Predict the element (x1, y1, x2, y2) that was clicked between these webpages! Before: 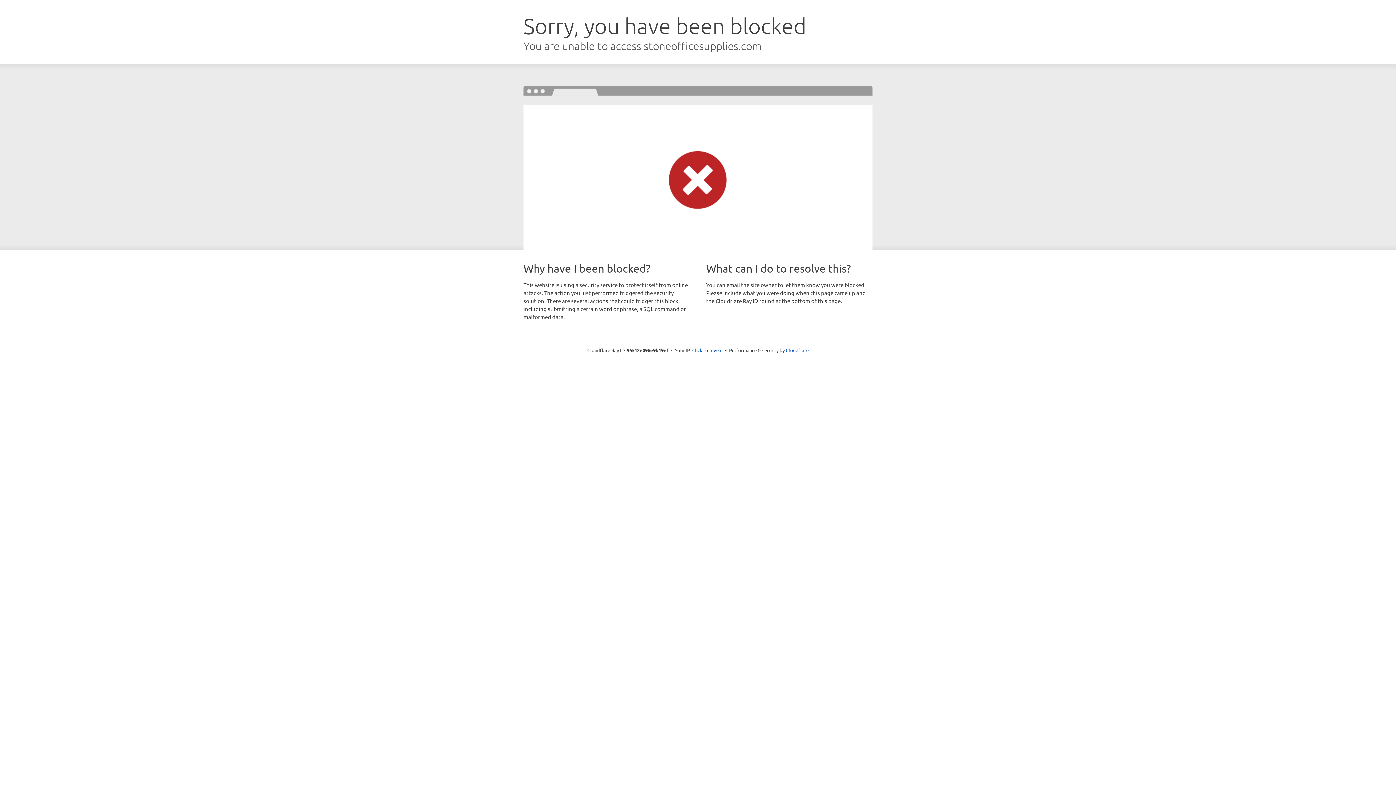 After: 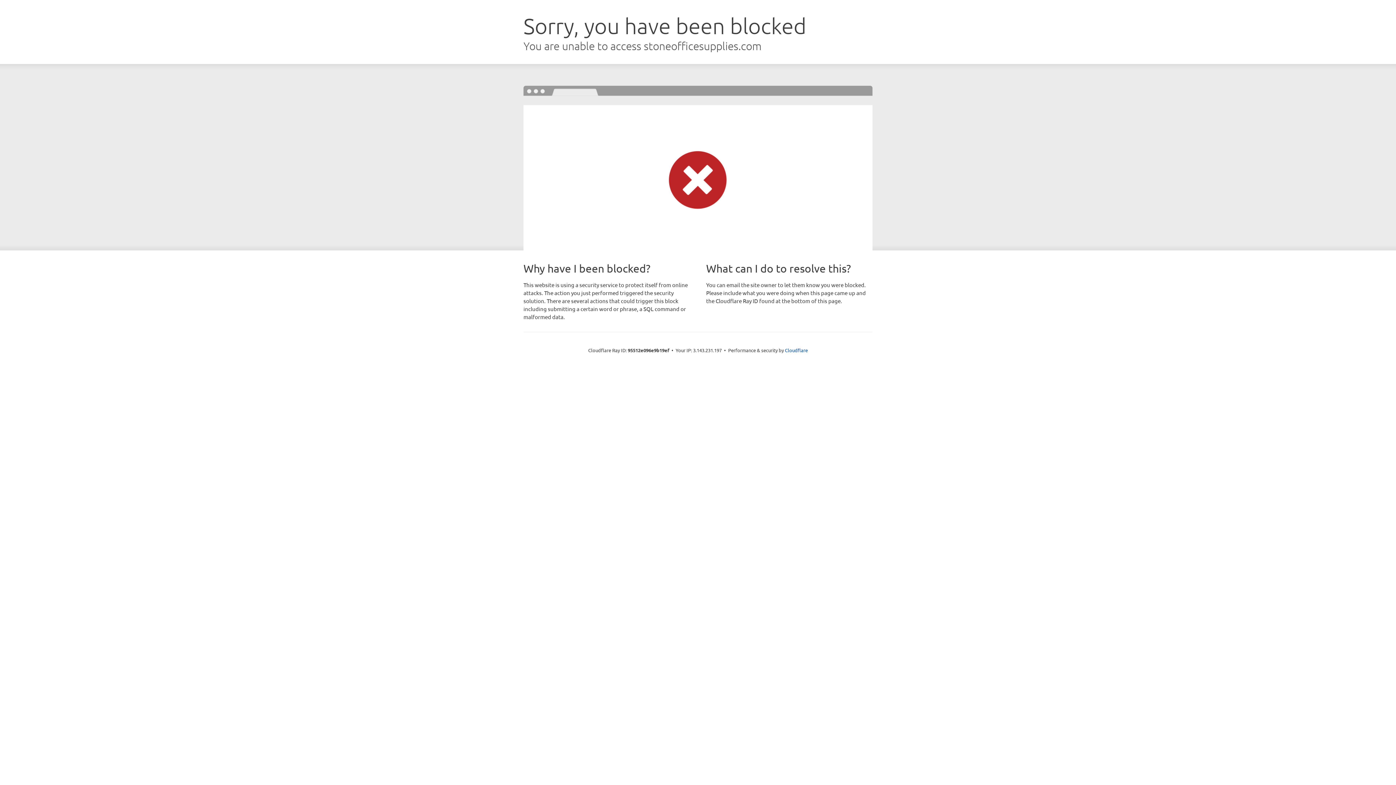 Action: label: Click to reveal bbox: (692, 346, 722, 353)